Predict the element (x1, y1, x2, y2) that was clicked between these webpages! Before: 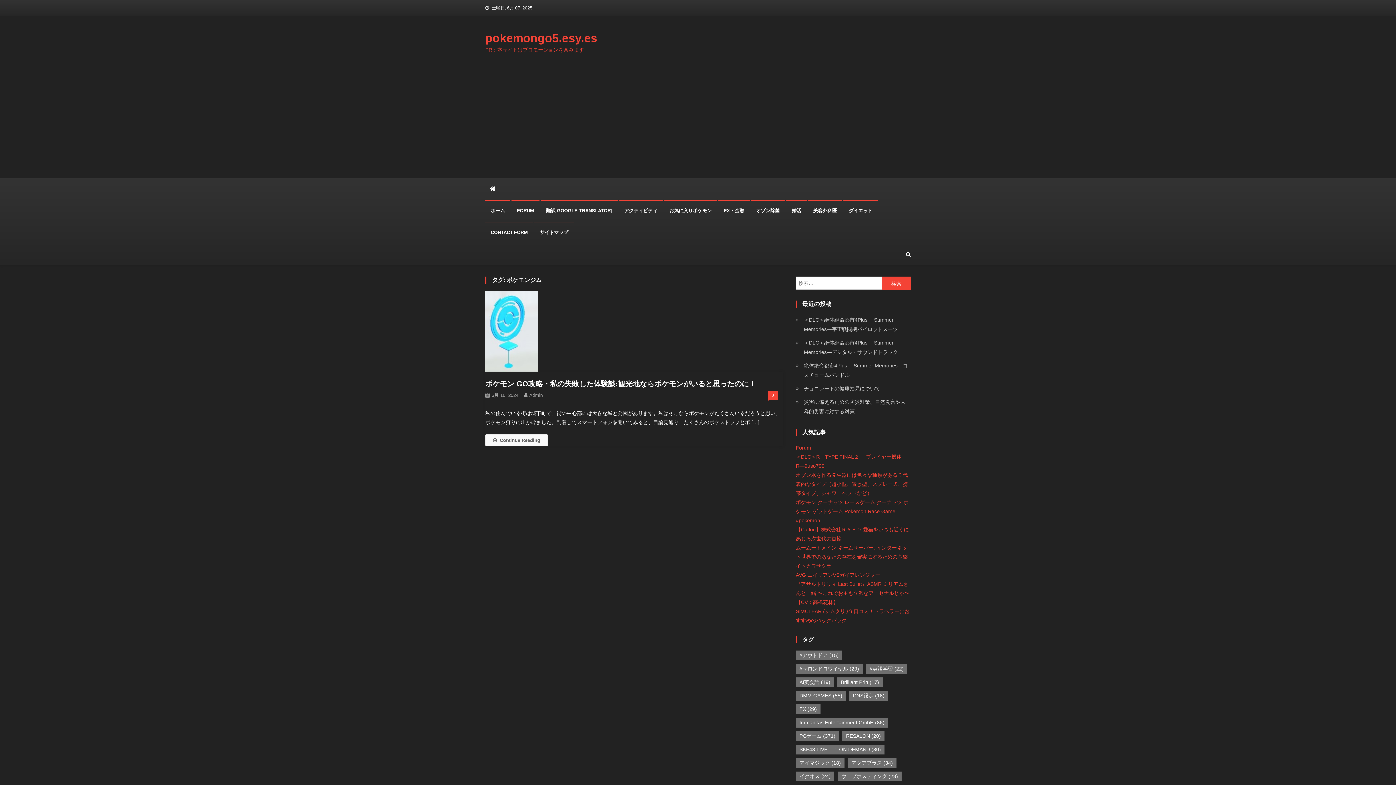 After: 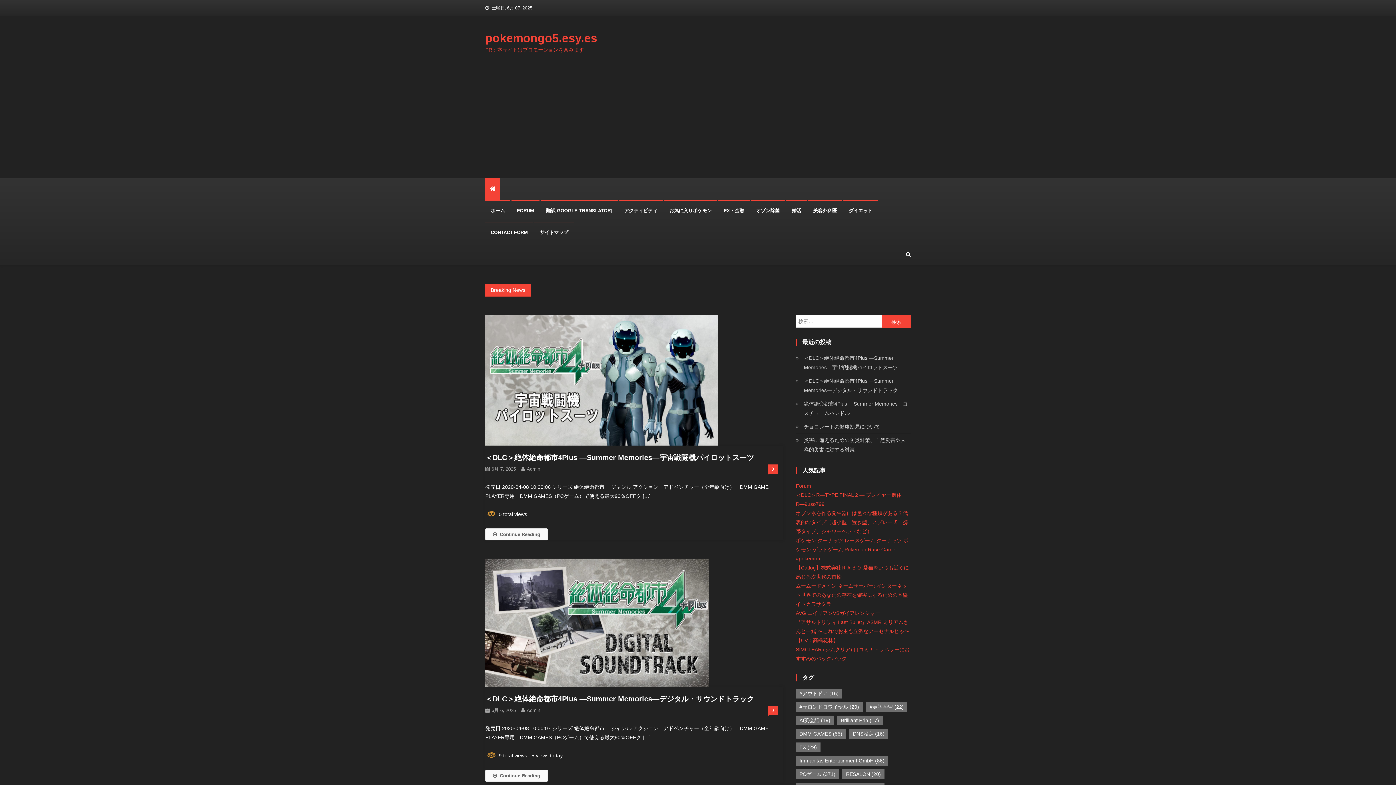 Action: bbox: (485, 178, 500, 200)